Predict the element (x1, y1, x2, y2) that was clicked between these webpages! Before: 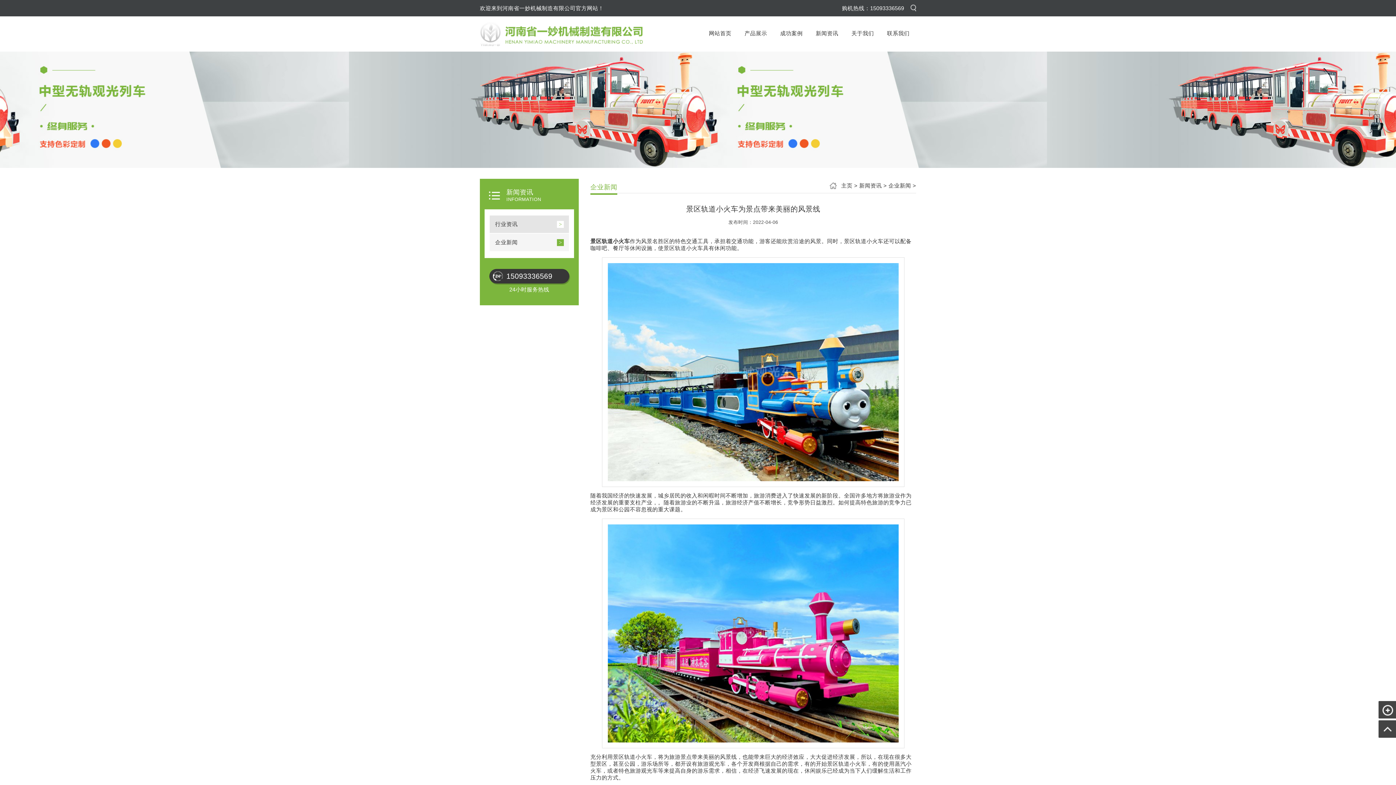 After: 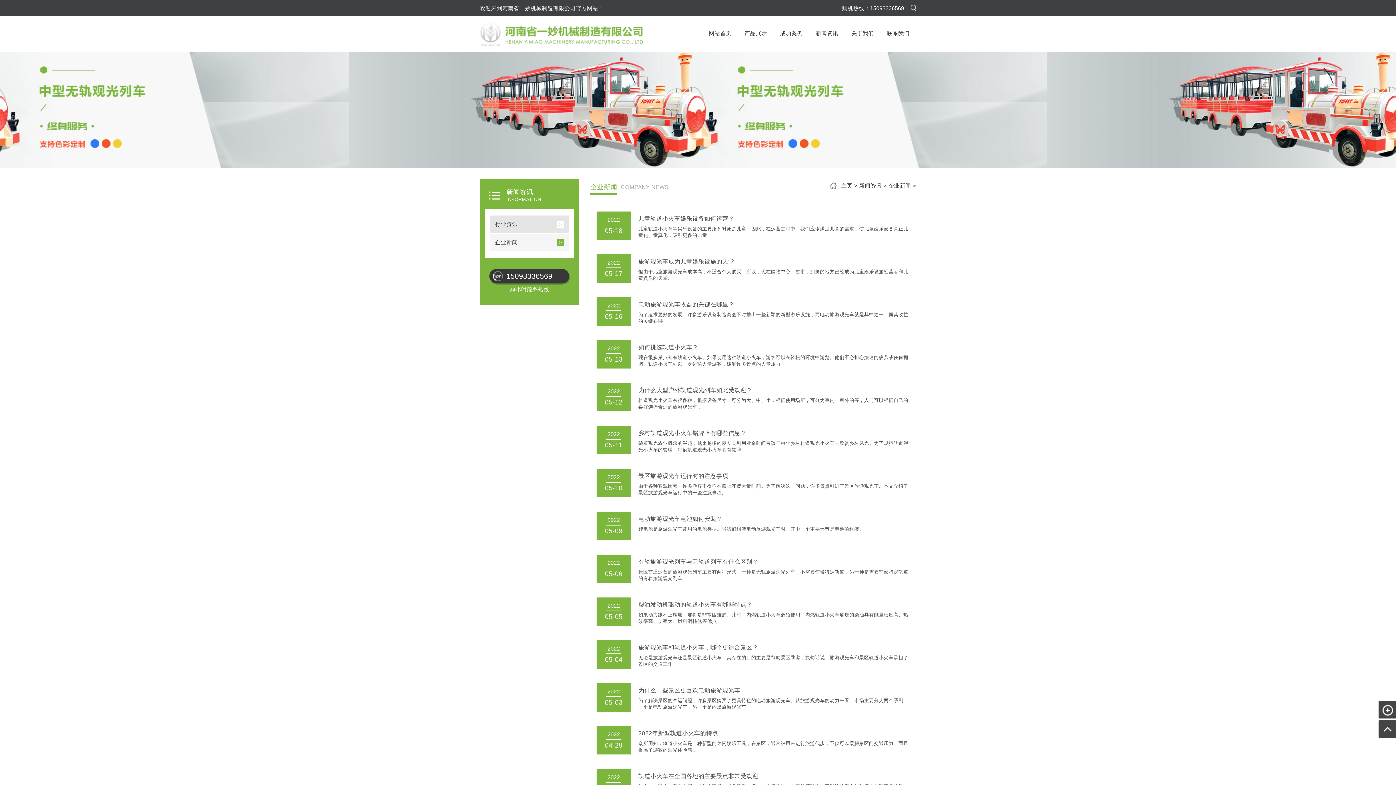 Action: bbox: (888, 182, 911, 188) label: 企业新闻